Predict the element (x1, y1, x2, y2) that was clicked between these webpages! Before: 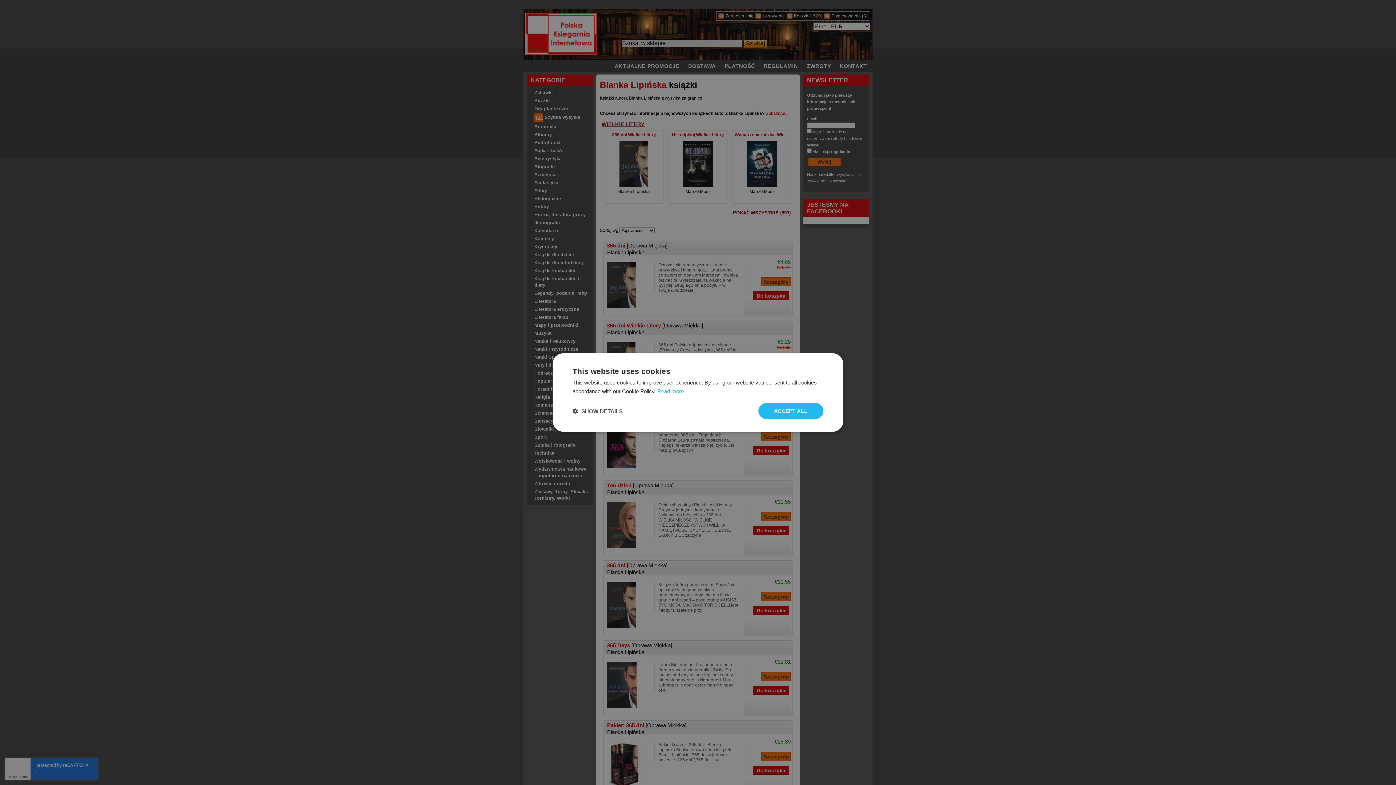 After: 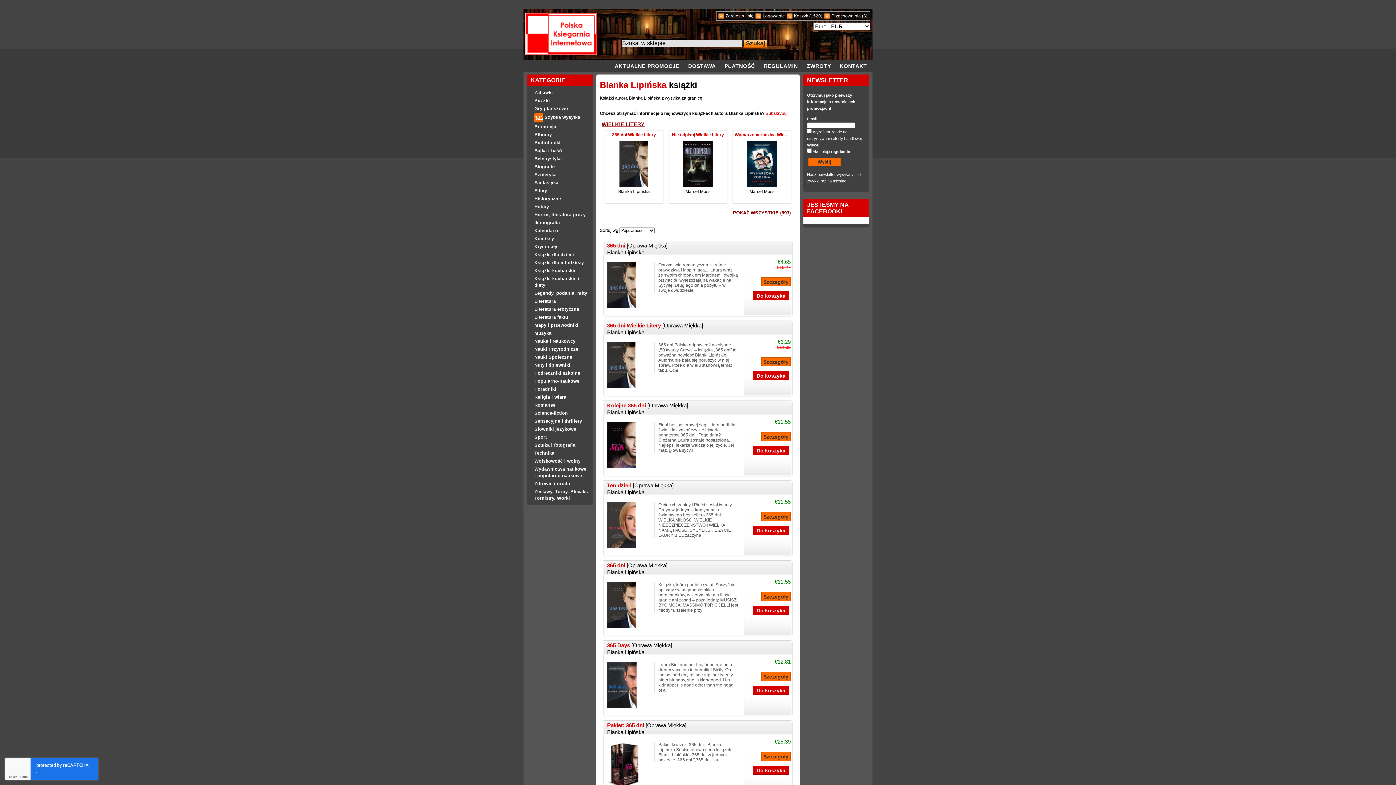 Action: label: ACCEPT ALL bbox: (758, 403, 823, 419)